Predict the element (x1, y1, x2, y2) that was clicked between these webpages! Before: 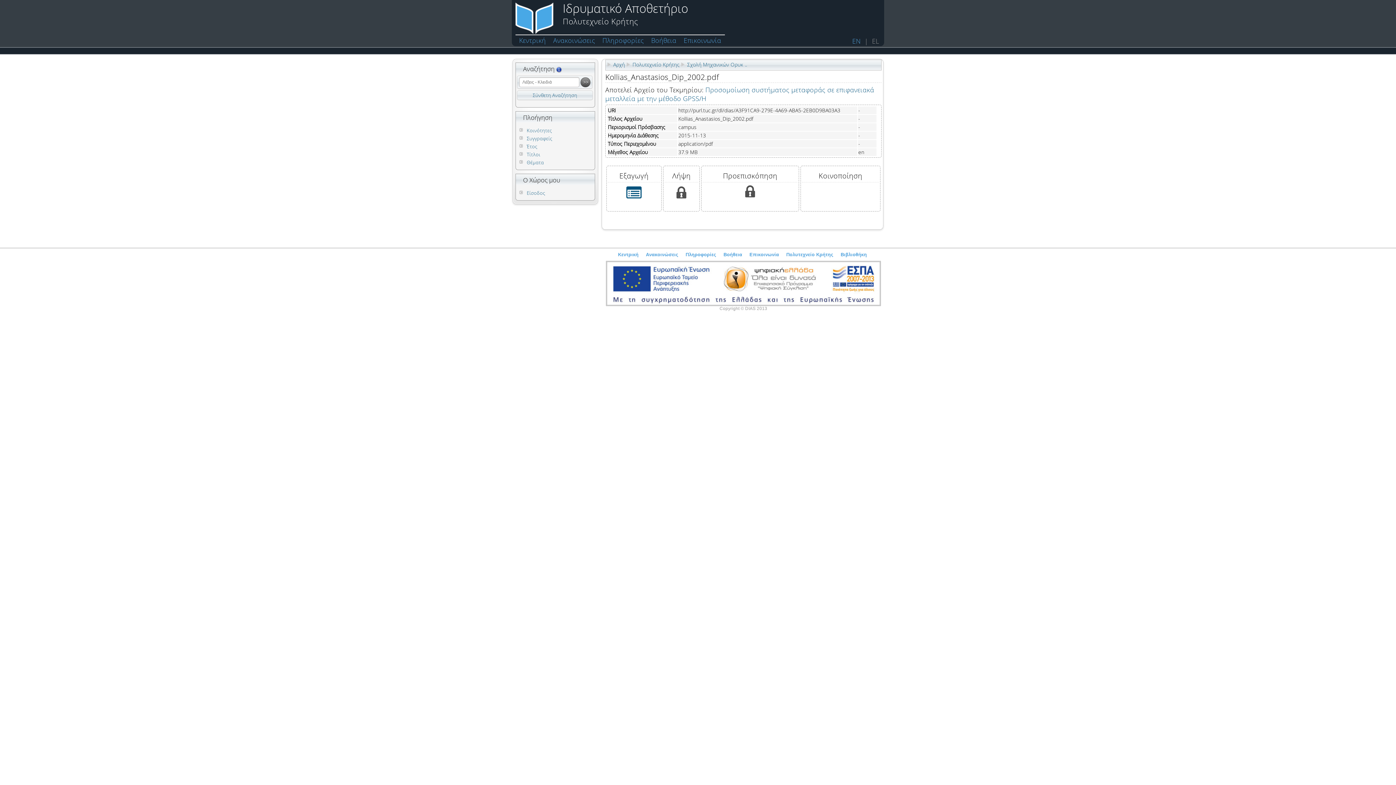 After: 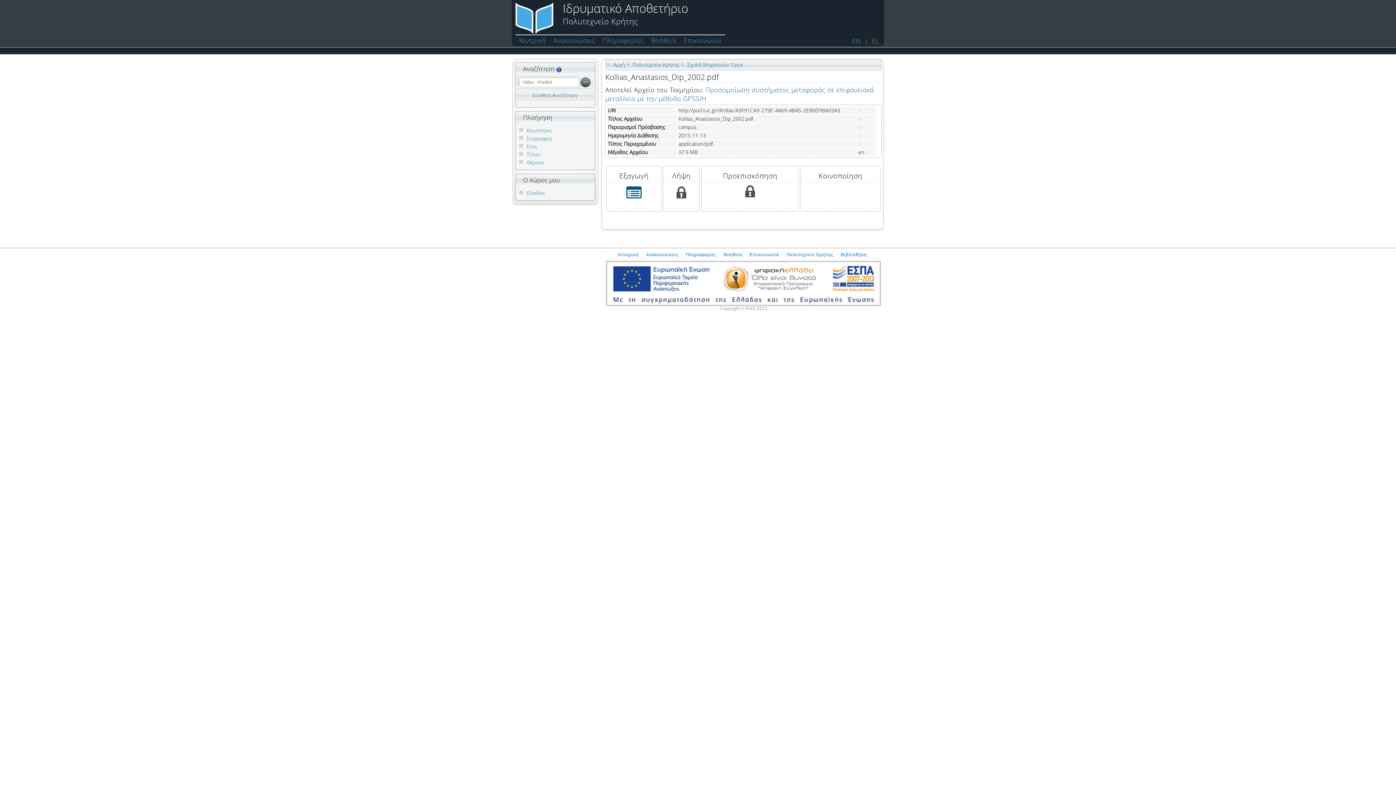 Action: bbox: (606, 301, 881, 307)